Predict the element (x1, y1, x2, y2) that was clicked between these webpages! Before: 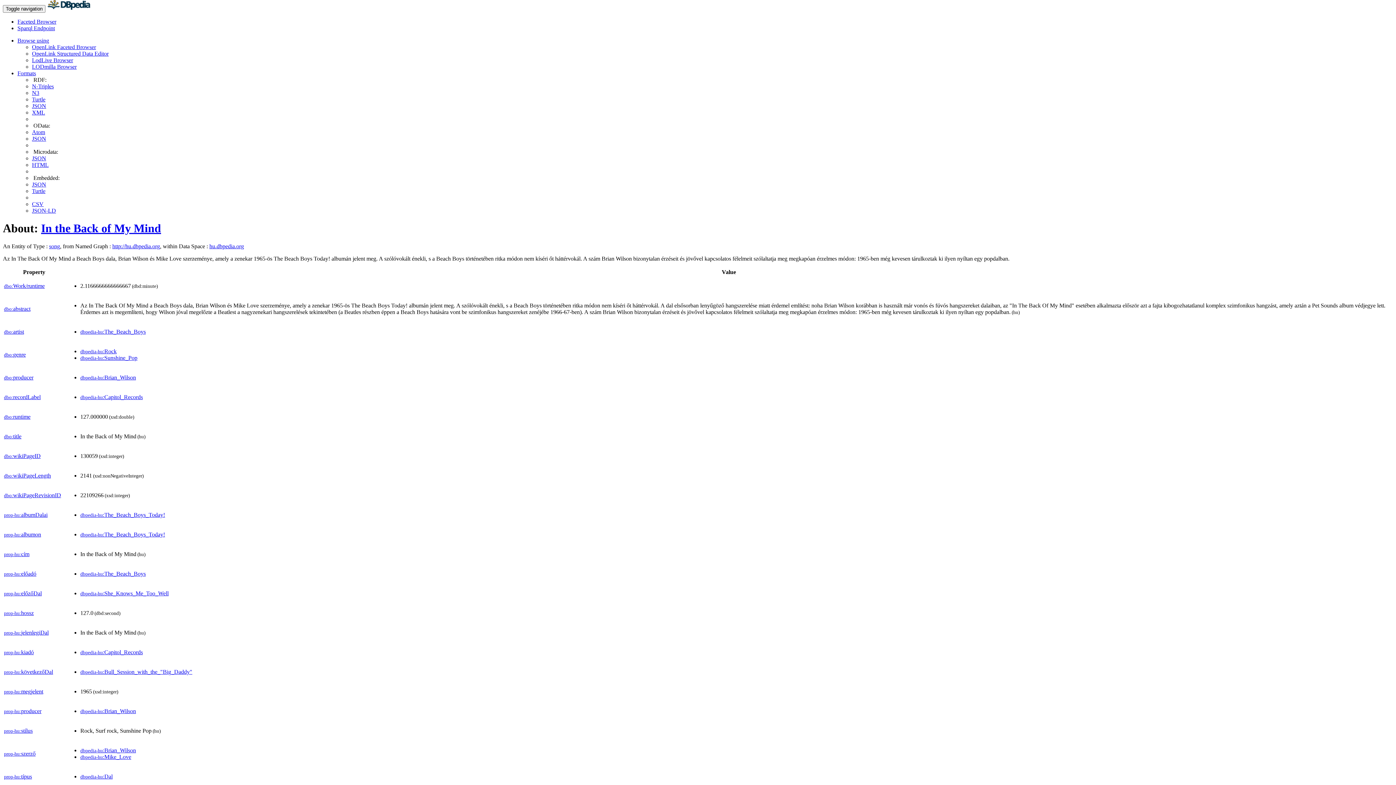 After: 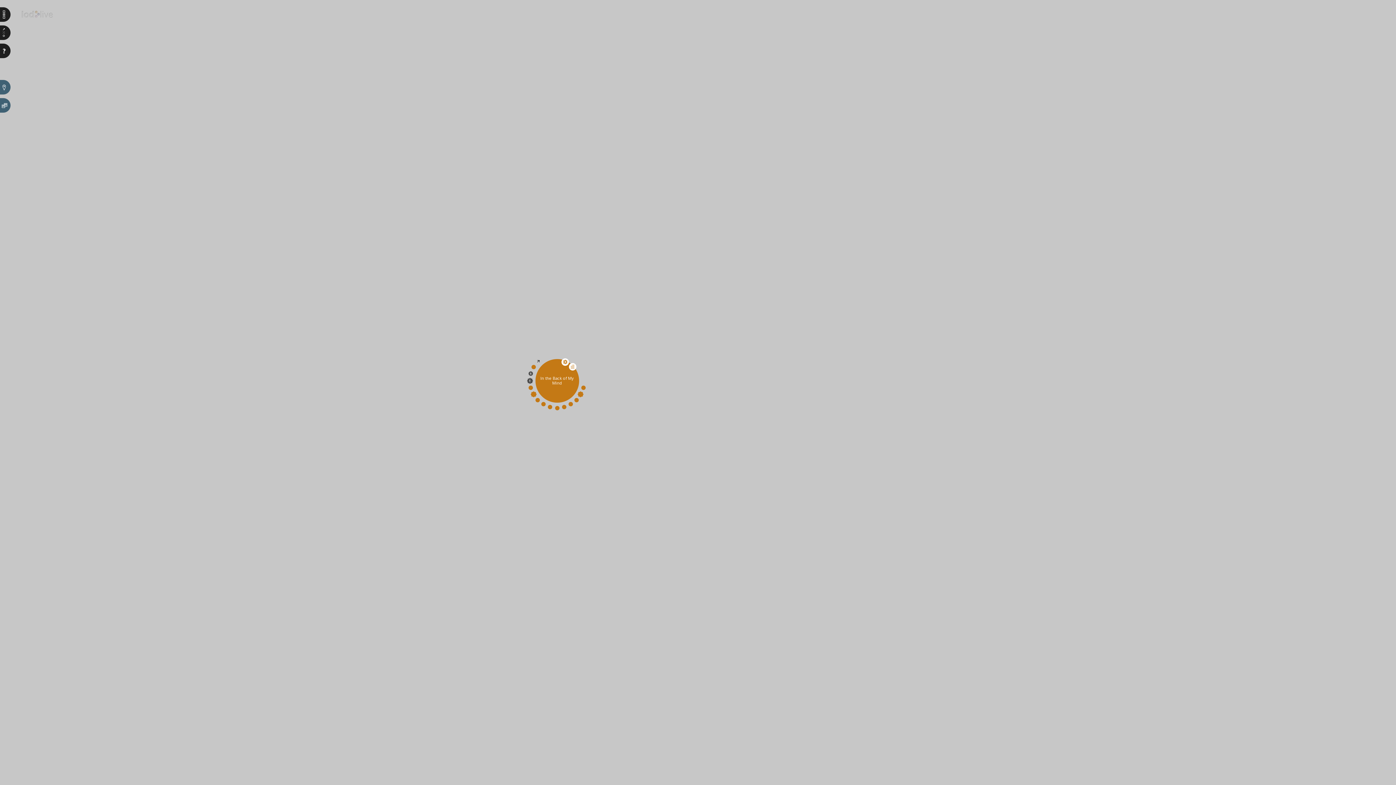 Action: bbox: (32, 57, 73, 63) label: LodLive Browser